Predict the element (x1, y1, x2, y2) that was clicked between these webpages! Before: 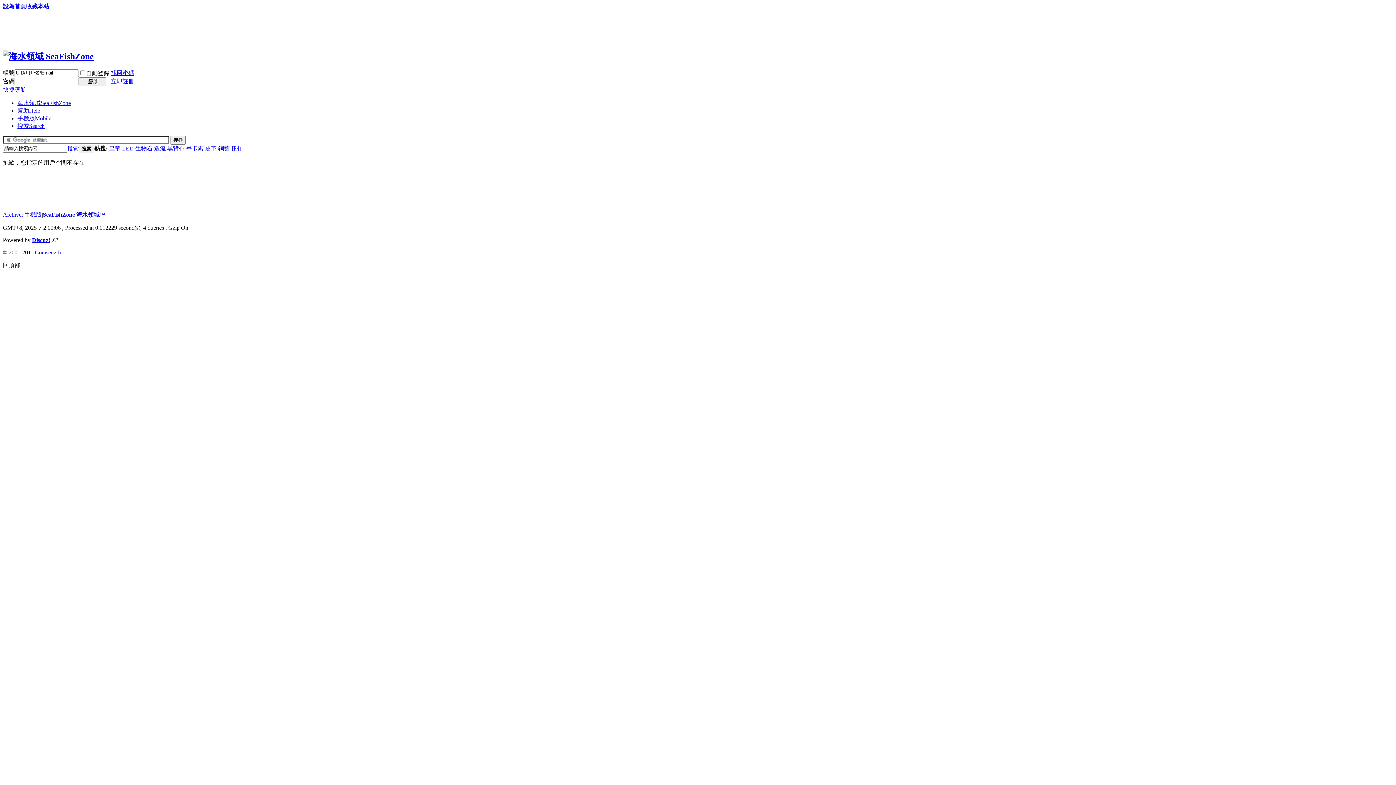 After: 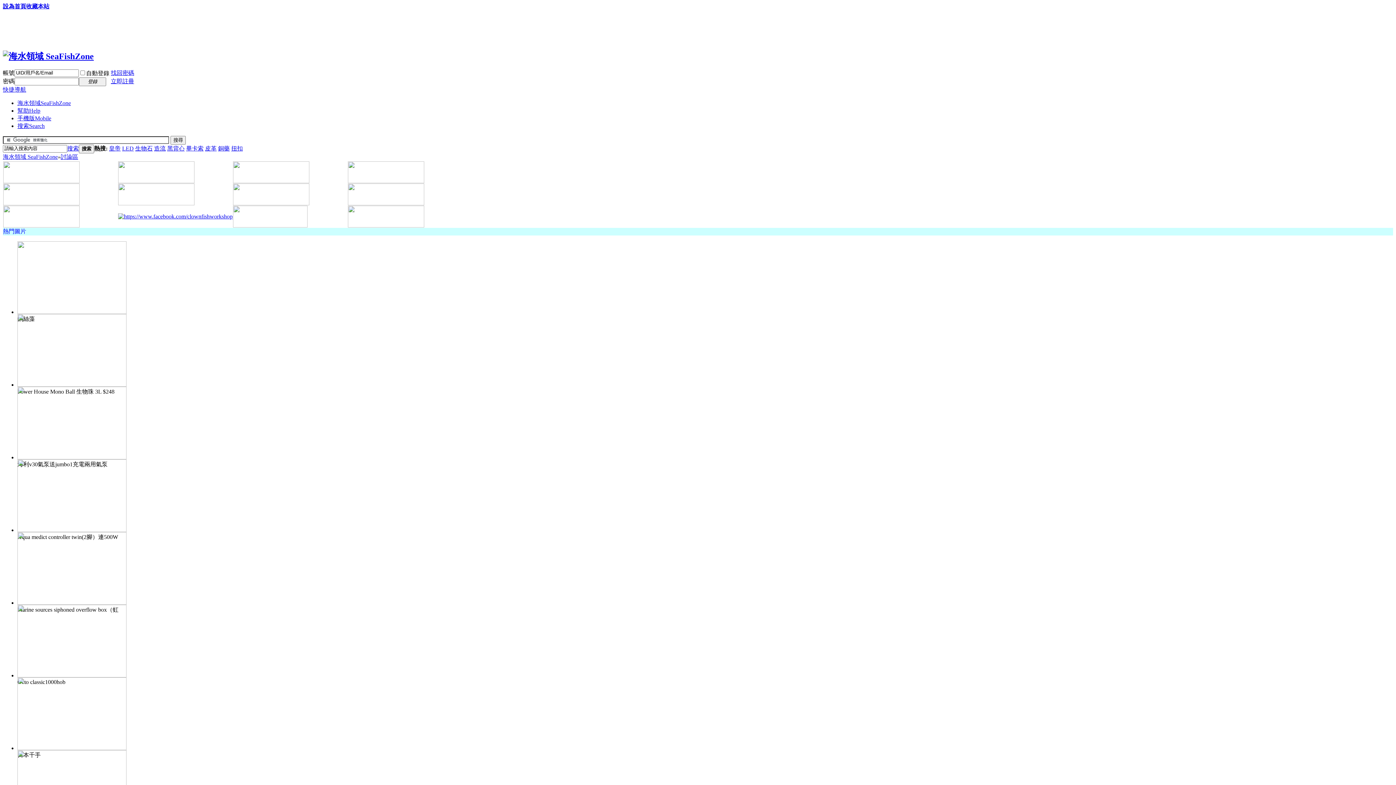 Action: label: 海水領域SeaFishZone bbox: (17, 99, 70, 106)